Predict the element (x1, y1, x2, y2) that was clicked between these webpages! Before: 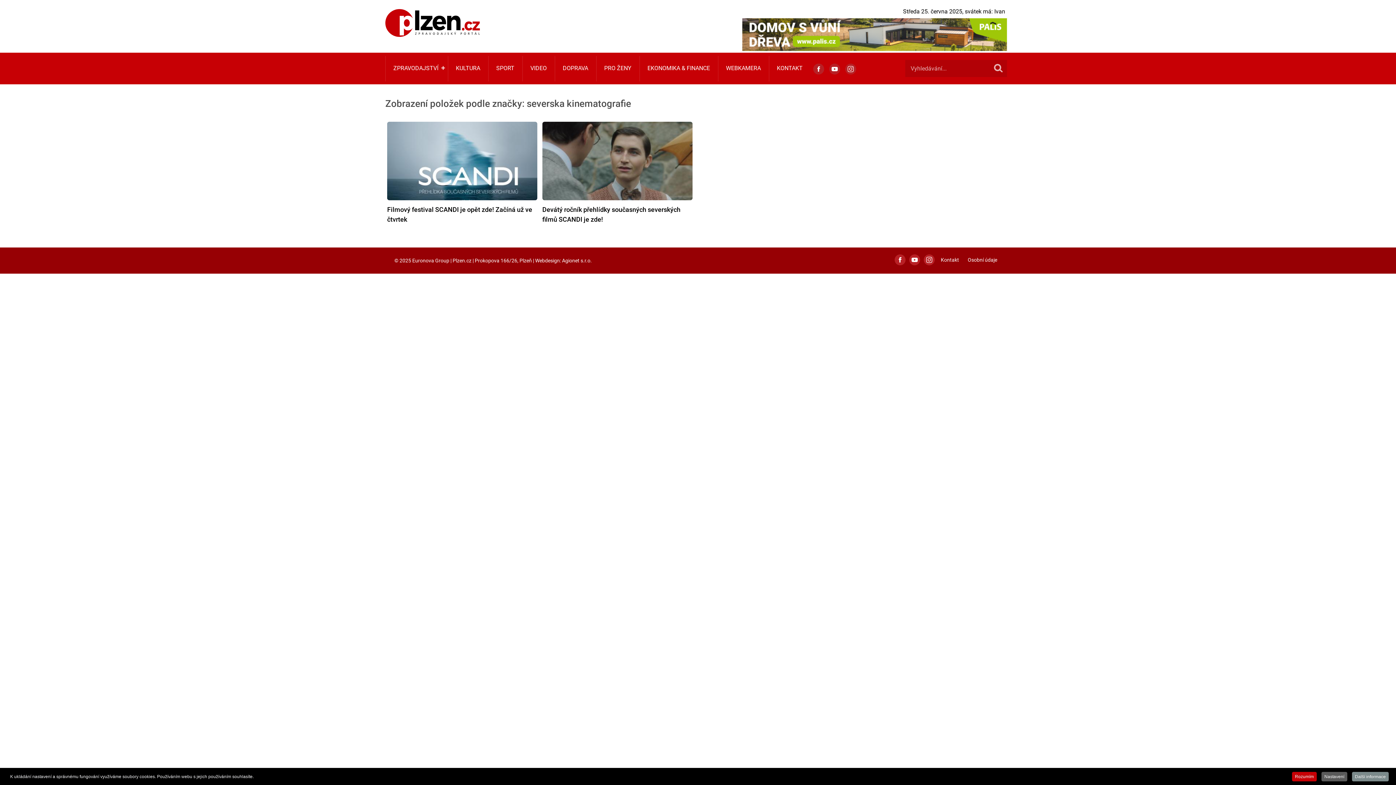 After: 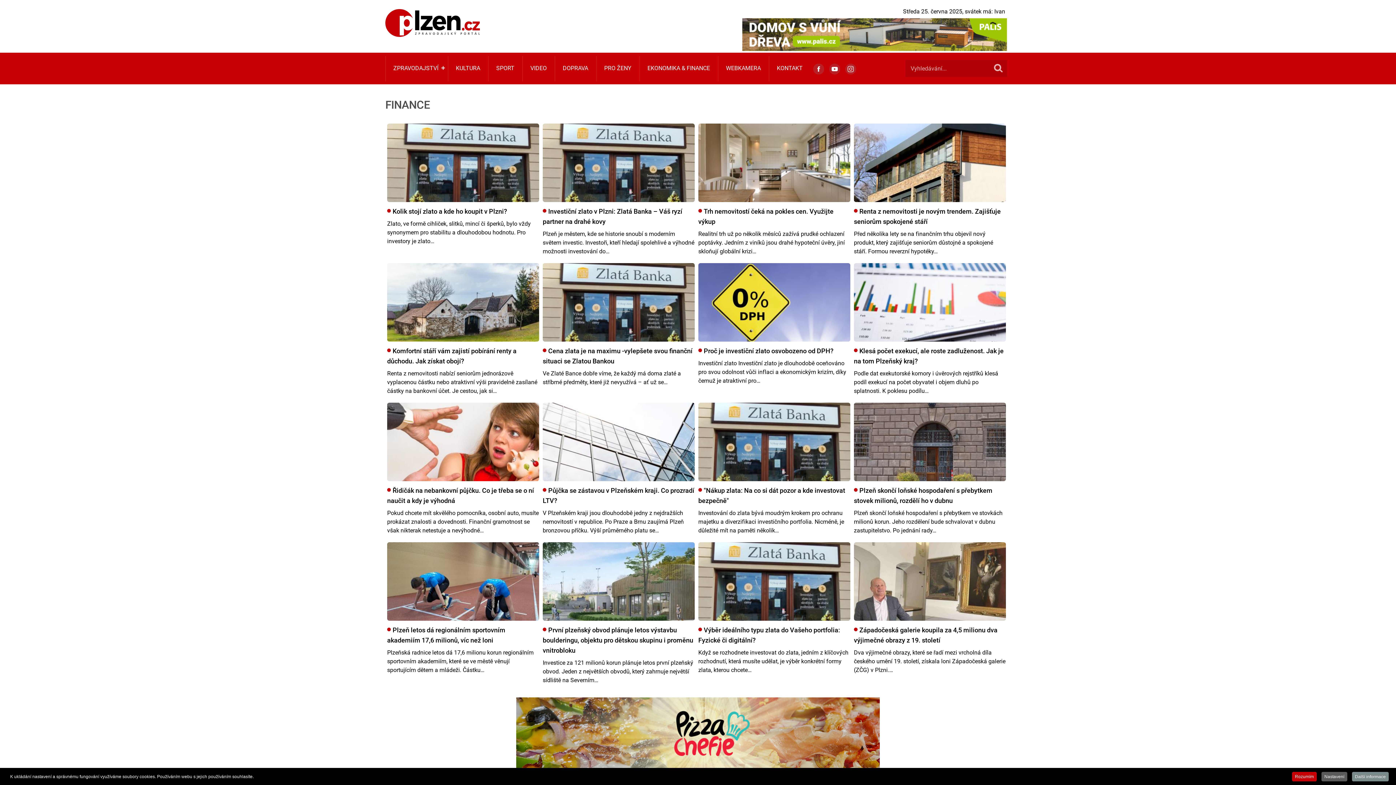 Action: bbox: (639, 52, 718, 83) label: EKONOMIKA & FINANCE